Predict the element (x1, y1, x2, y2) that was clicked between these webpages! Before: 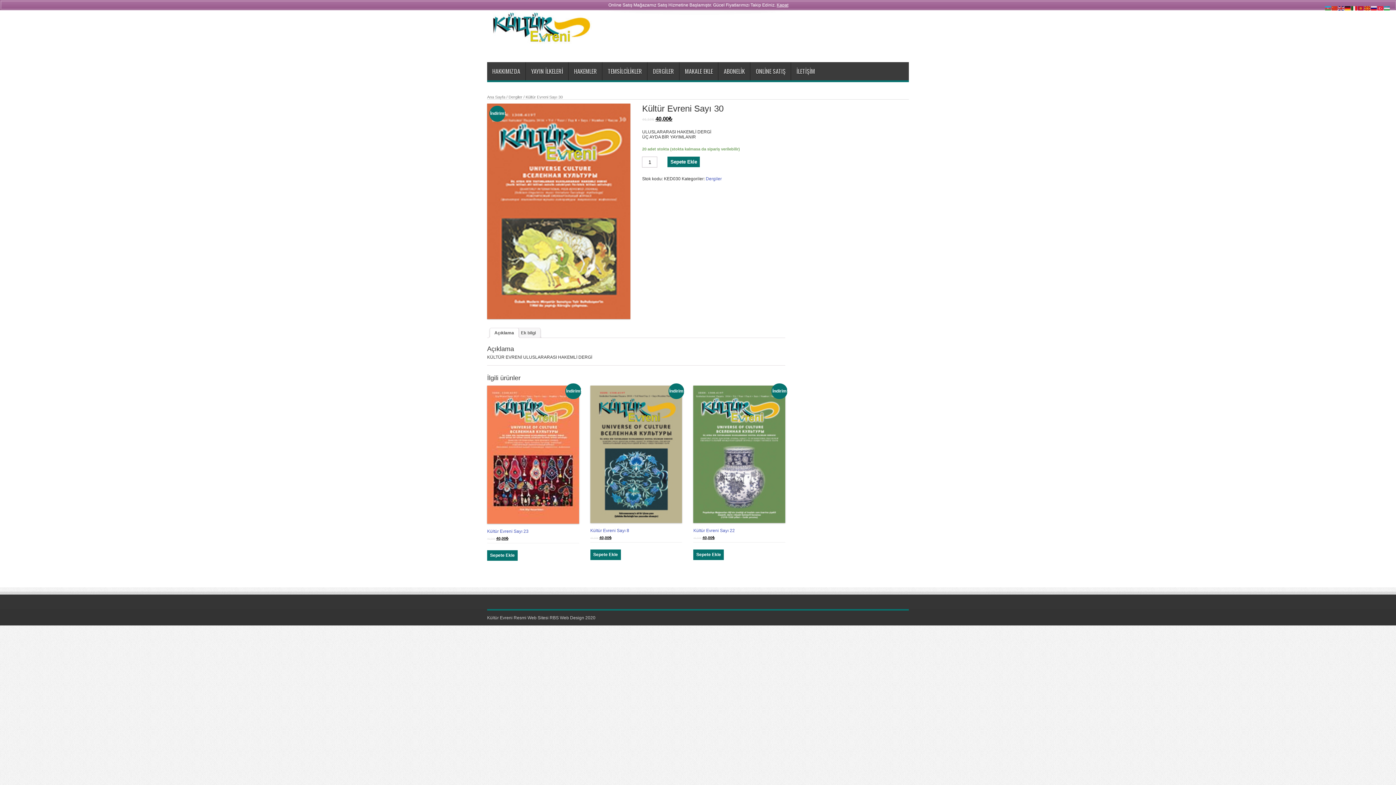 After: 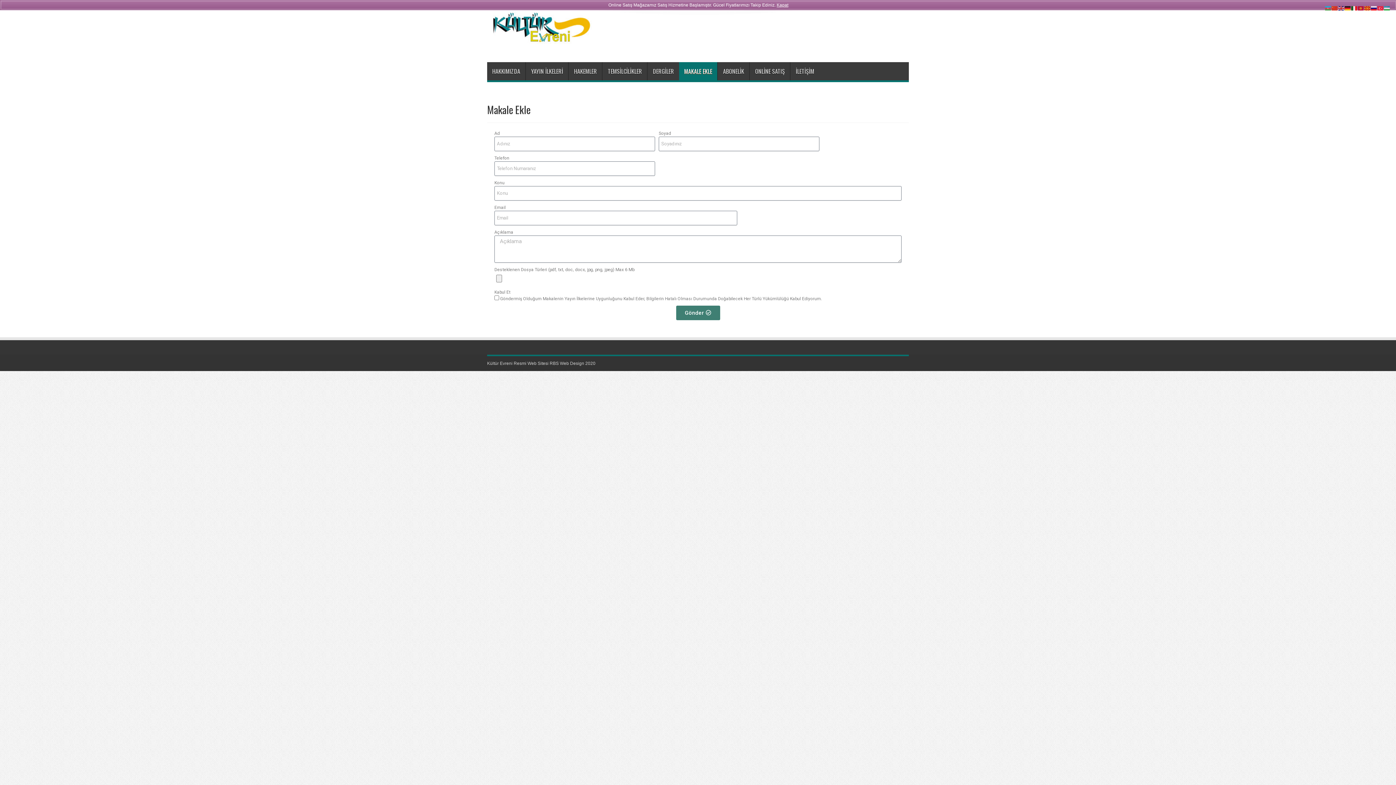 Action: bbox: (679, 62, 718, 80) label: MAKALE EKLE